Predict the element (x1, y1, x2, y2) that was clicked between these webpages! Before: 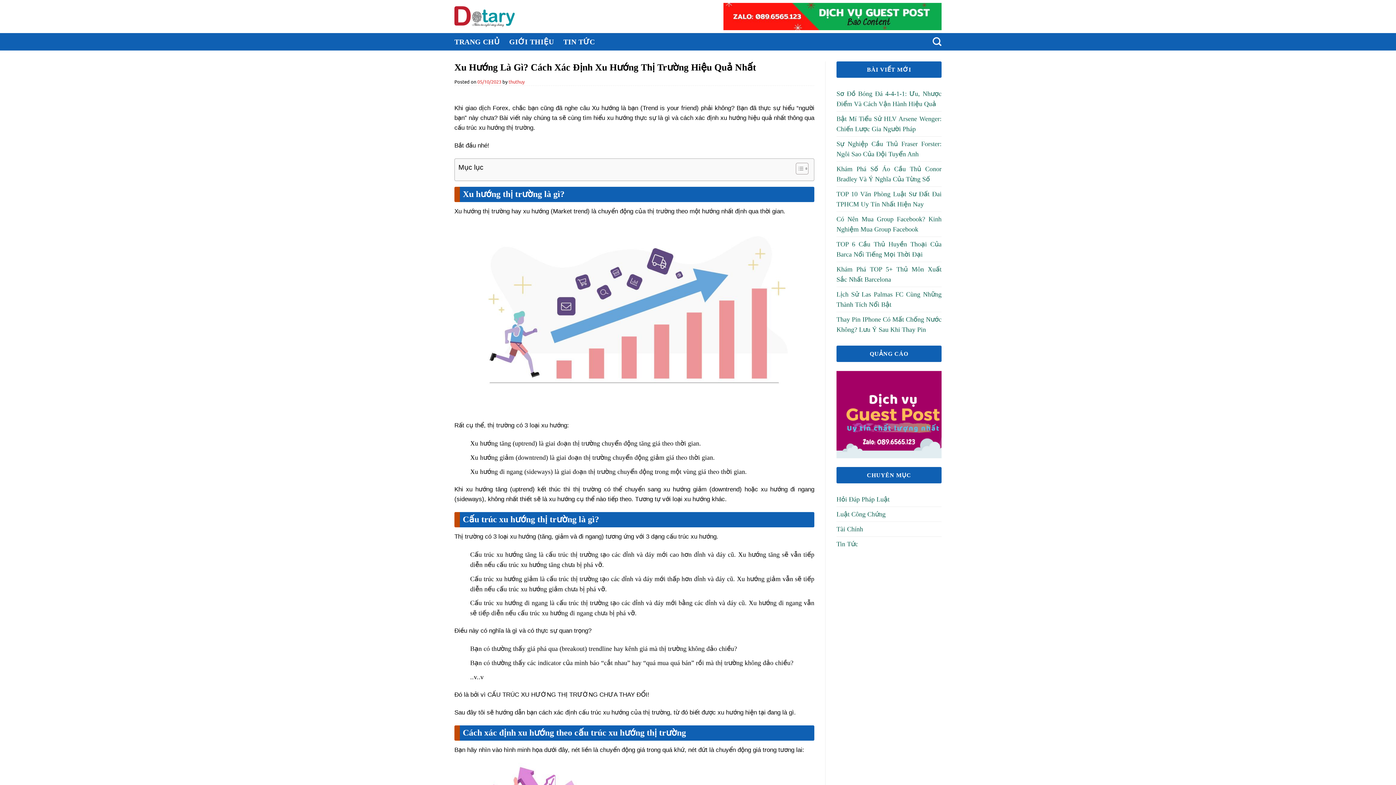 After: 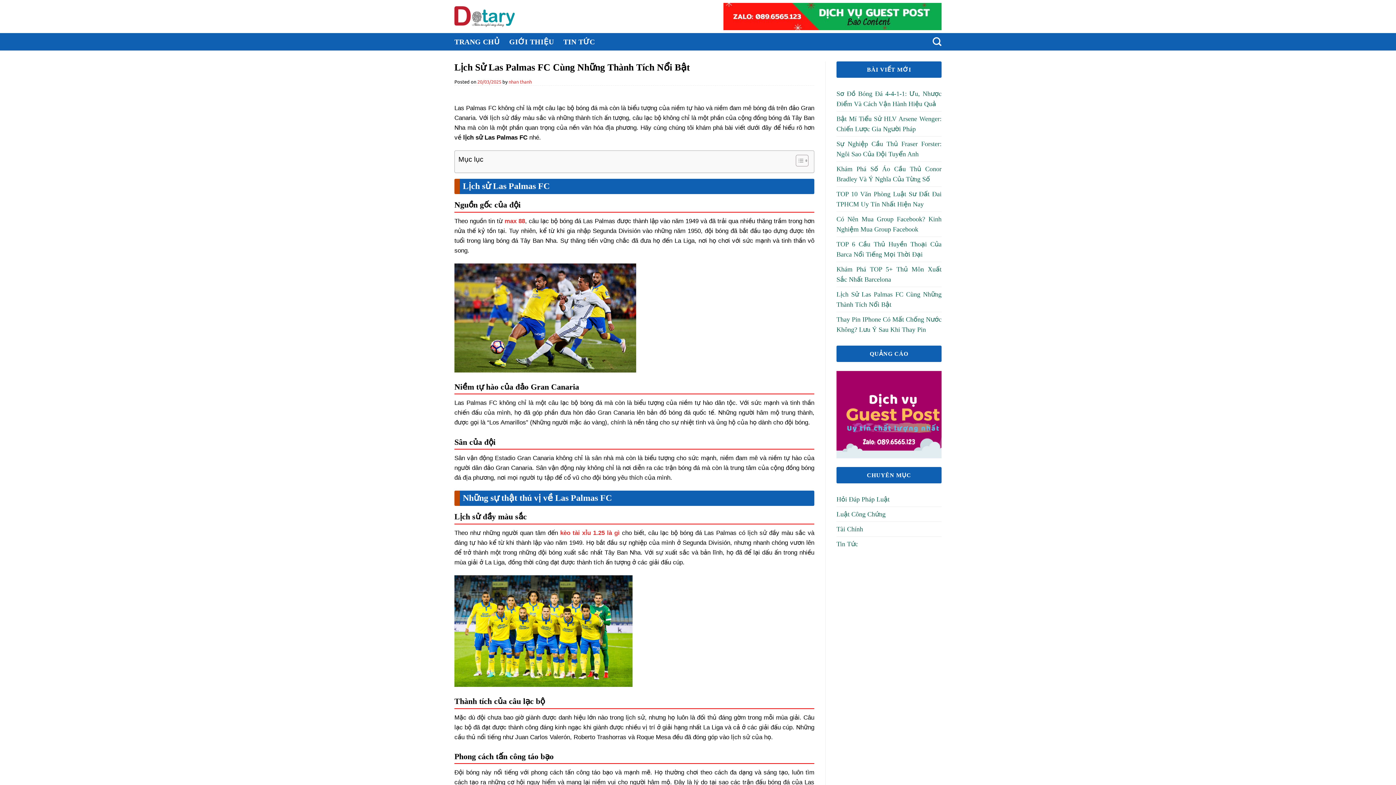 Action: label: Lịch Sử Las Palmas FC Cùng Những Thành Tích Nổi Bật bbox: (836, 287, 941, 312)